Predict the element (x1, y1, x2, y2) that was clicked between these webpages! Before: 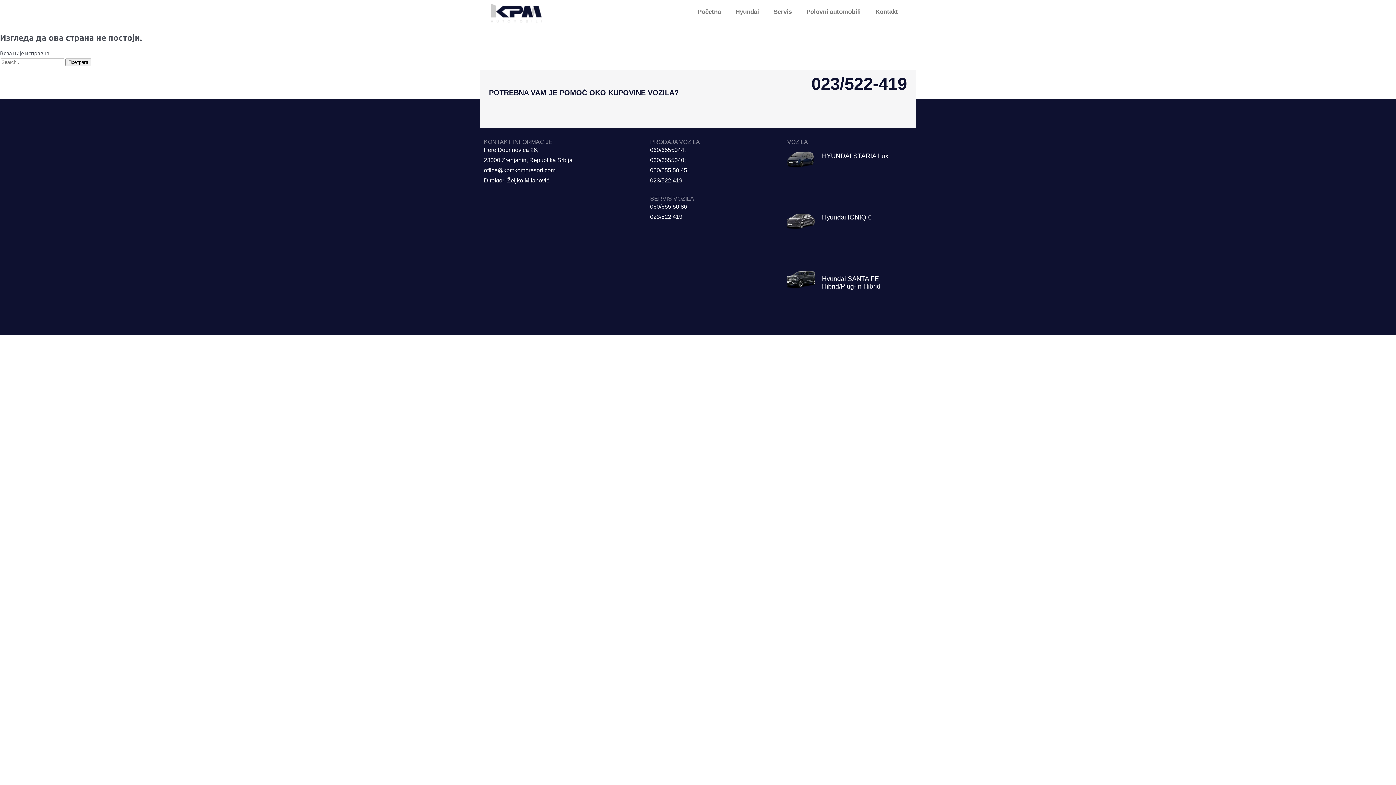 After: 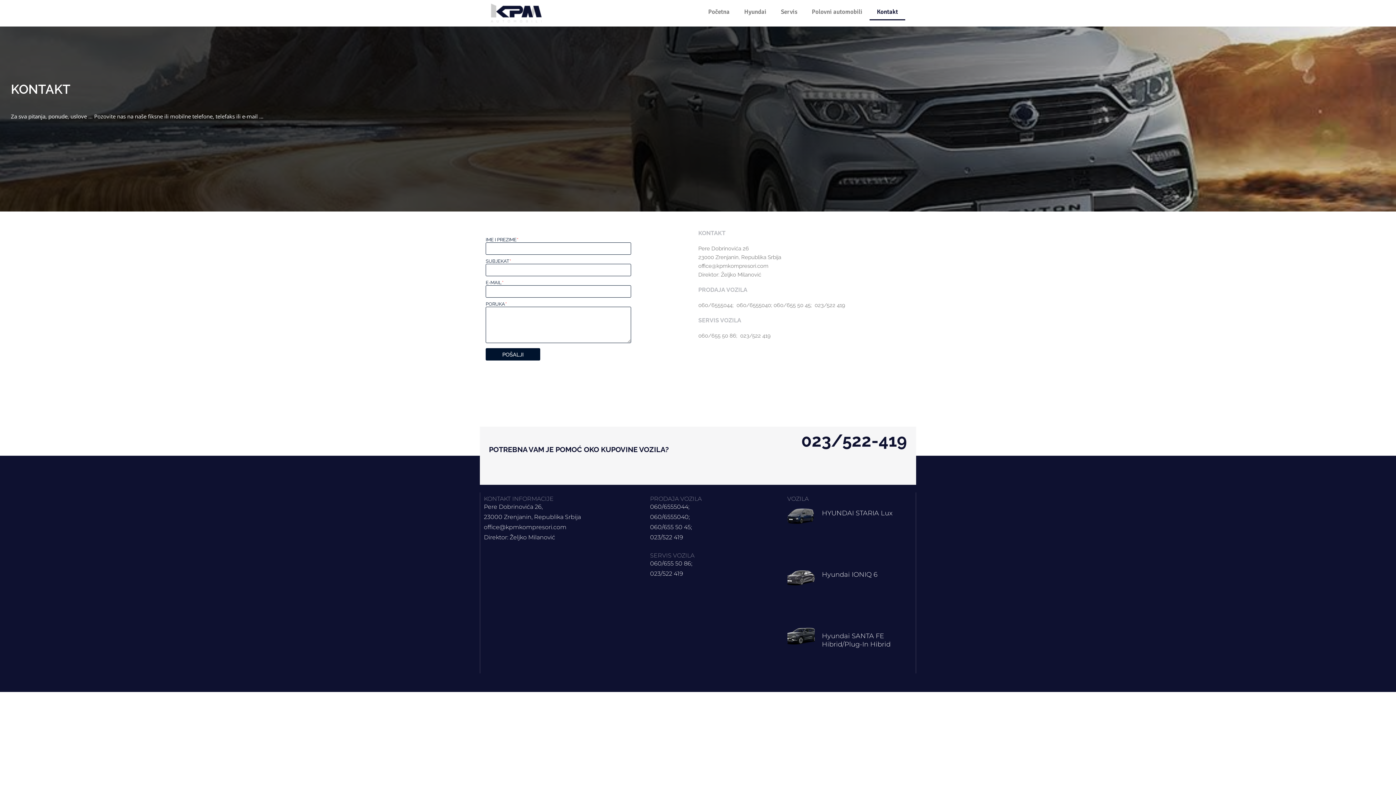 Action: bbox: (868, 3, 905, 20) label: Kontakt